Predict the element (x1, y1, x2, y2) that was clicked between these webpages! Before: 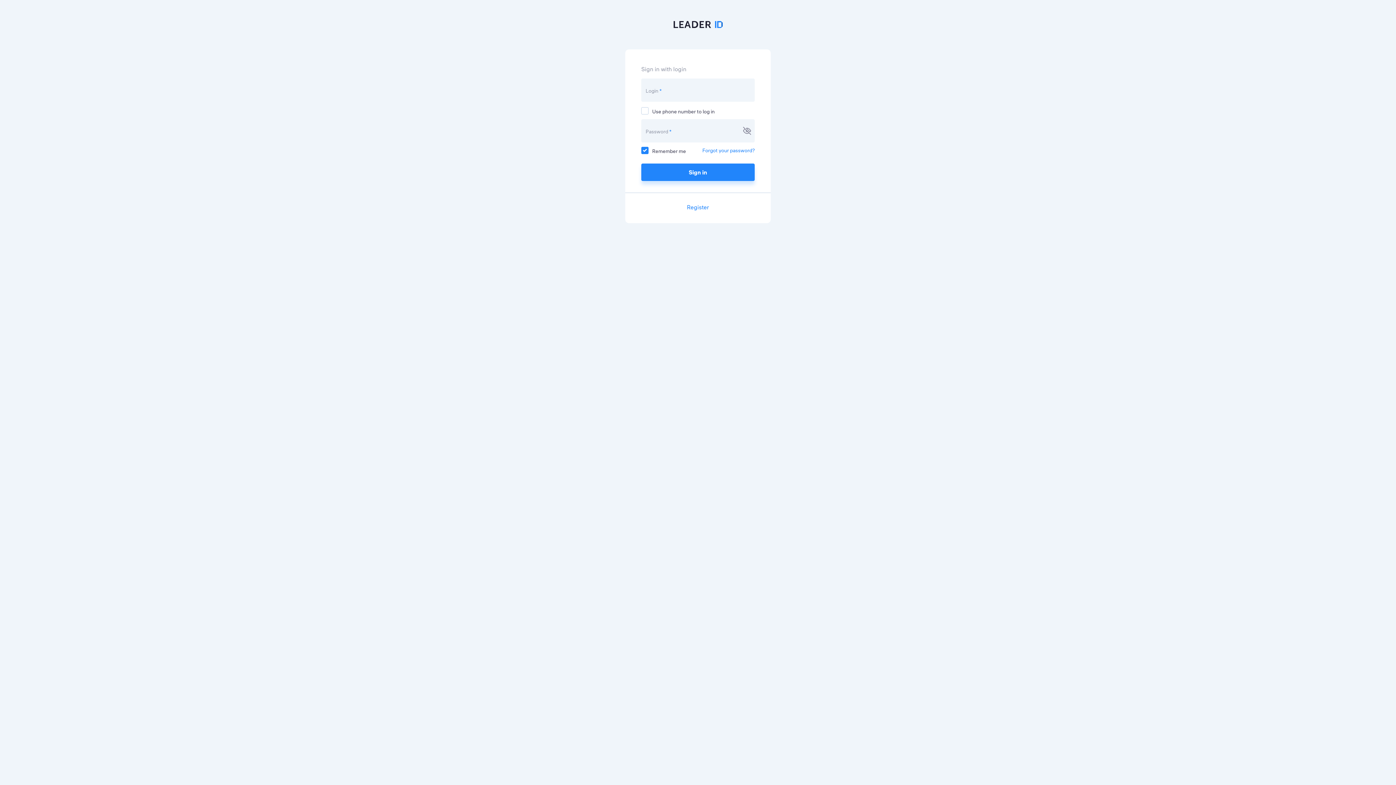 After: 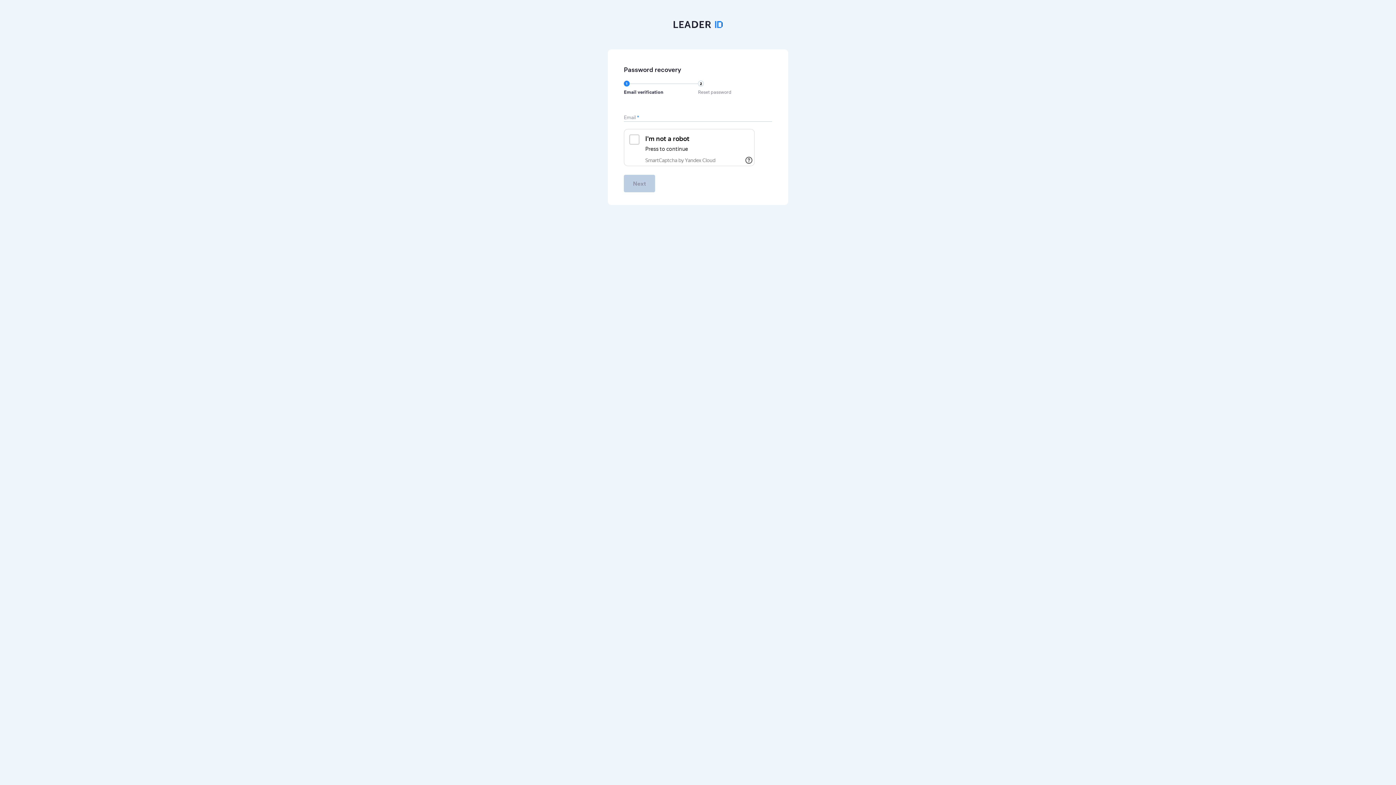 Action: bbox: (702, 143, 754, 157) label: Forgot your password?